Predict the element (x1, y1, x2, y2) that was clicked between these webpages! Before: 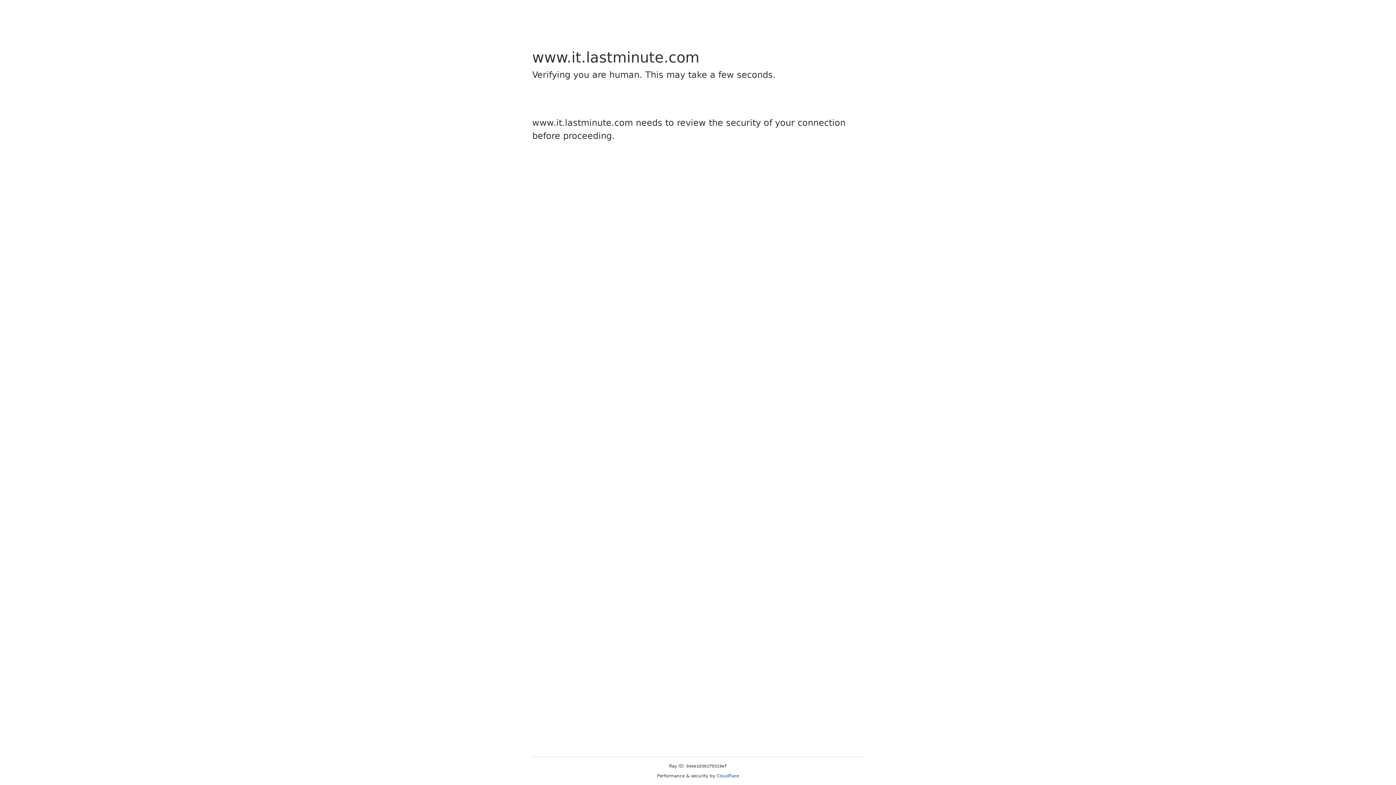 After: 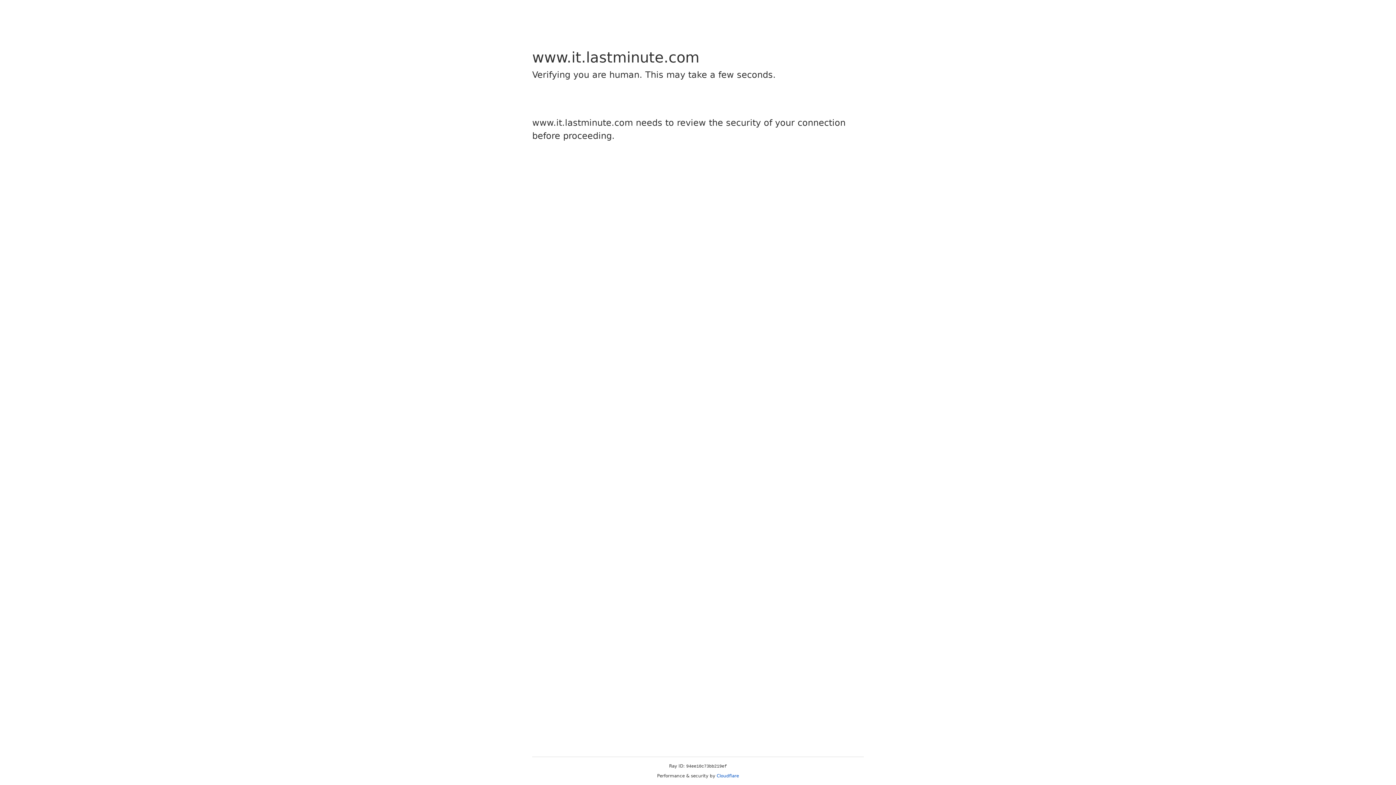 Action: bbox: (716, 773, 739, 778) label: Cloudflare